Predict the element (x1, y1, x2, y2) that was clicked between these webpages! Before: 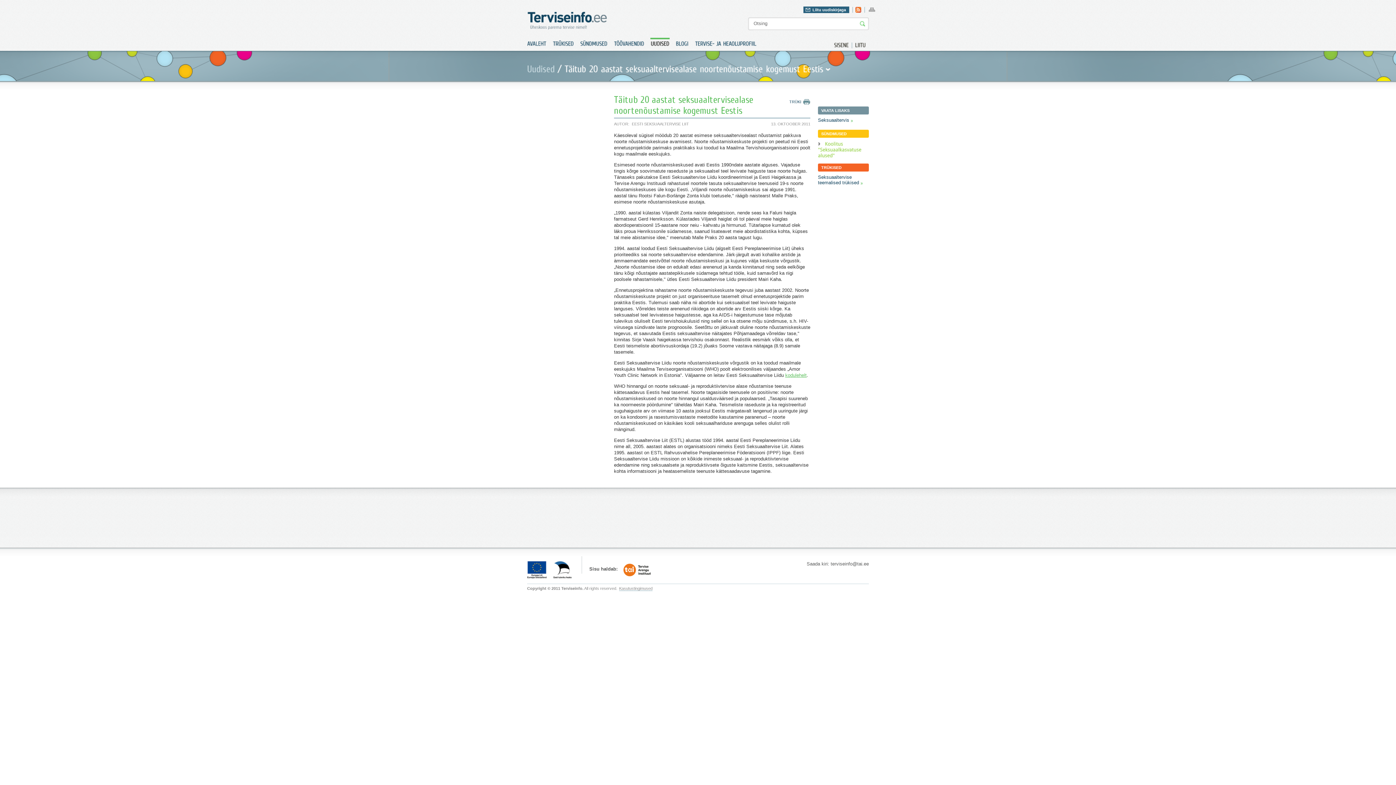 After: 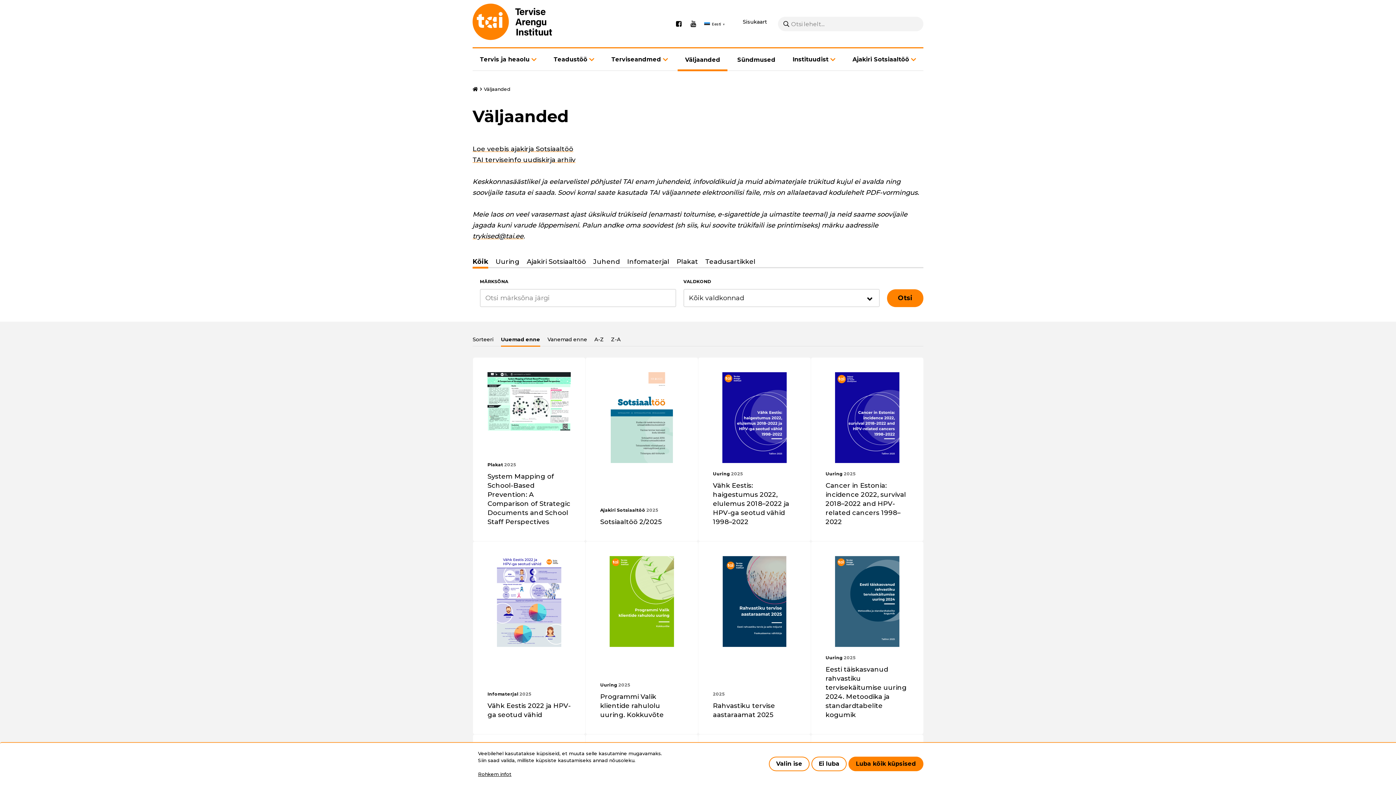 Action: label: TRÜKISED bbox: (552, 37, 574, 46)